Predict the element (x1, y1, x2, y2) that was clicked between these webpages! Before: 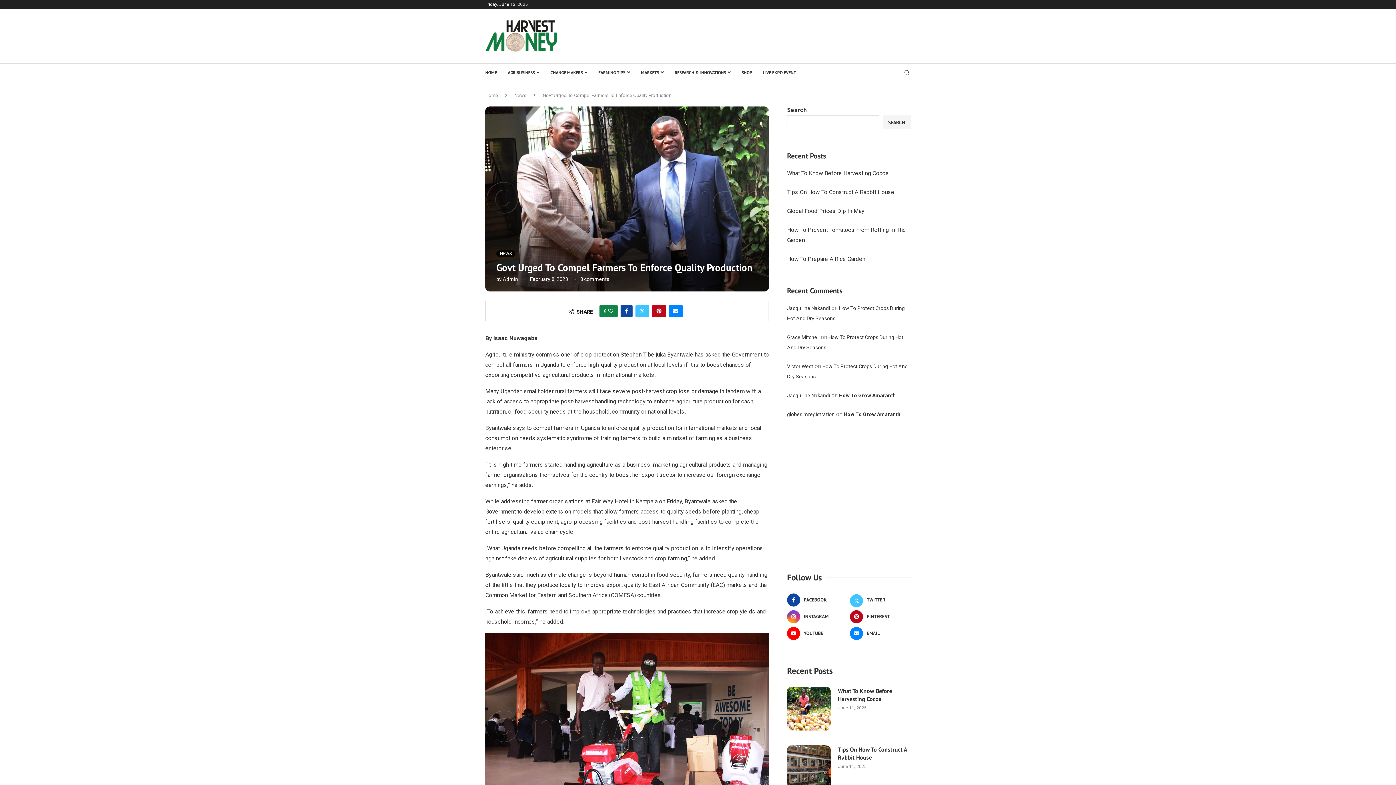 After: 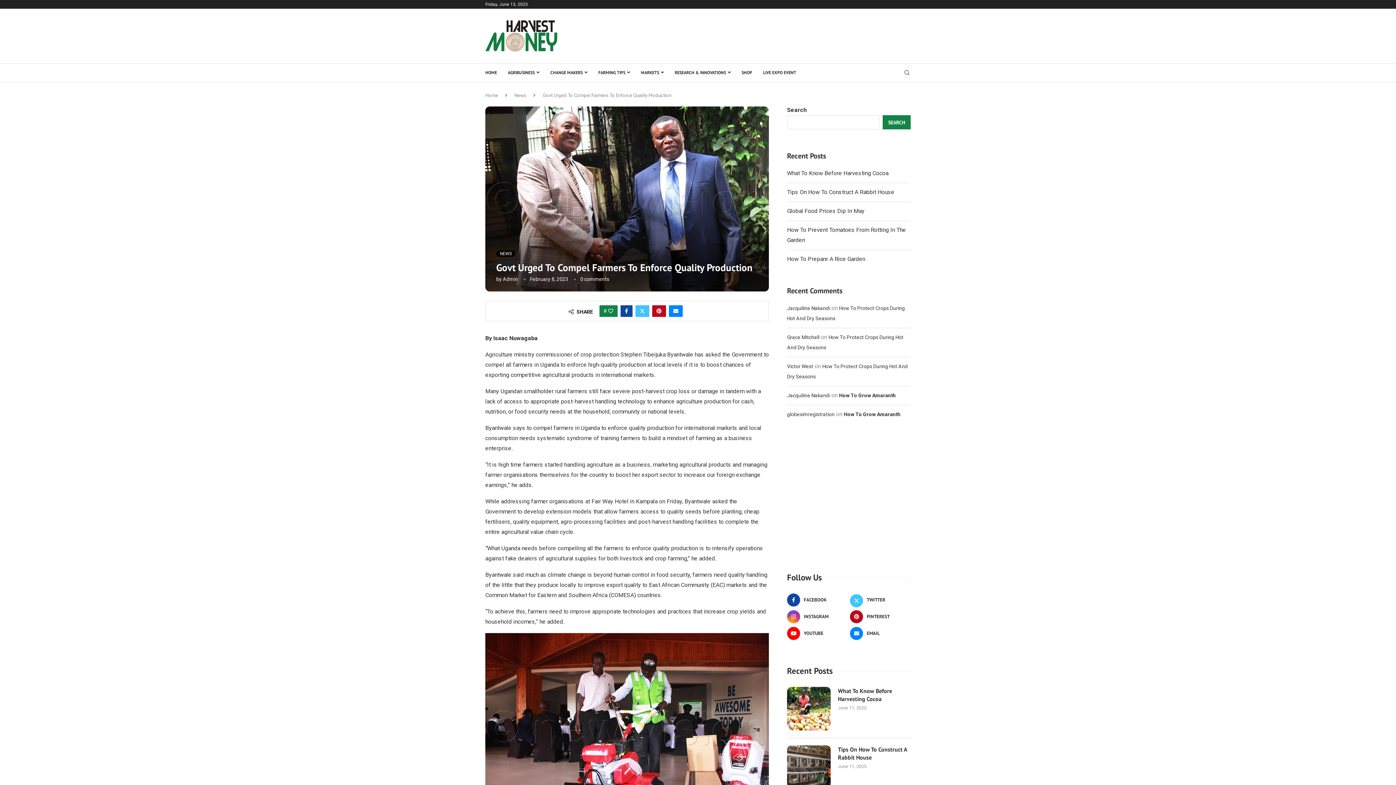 Action: bbox: (882, 115, 910, 129) label: SEARCH